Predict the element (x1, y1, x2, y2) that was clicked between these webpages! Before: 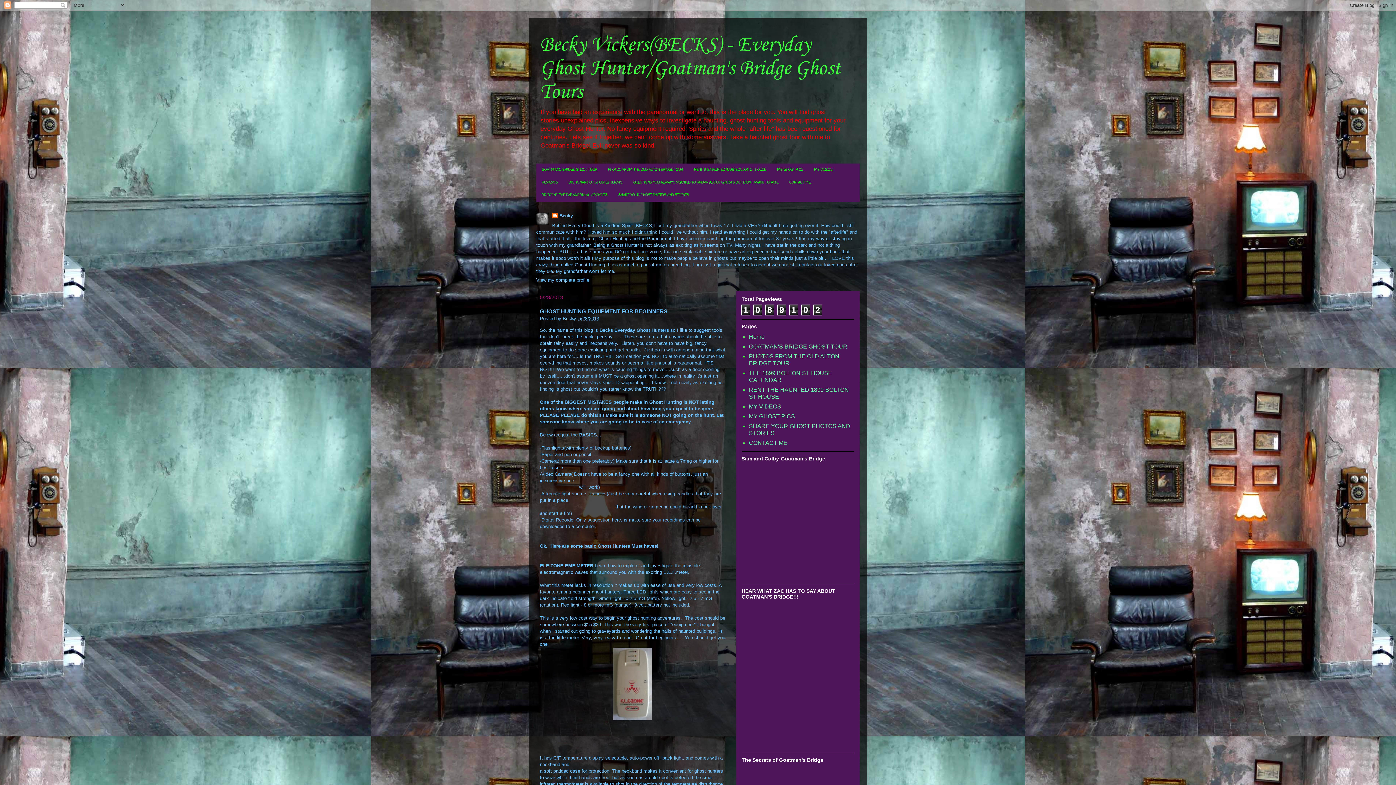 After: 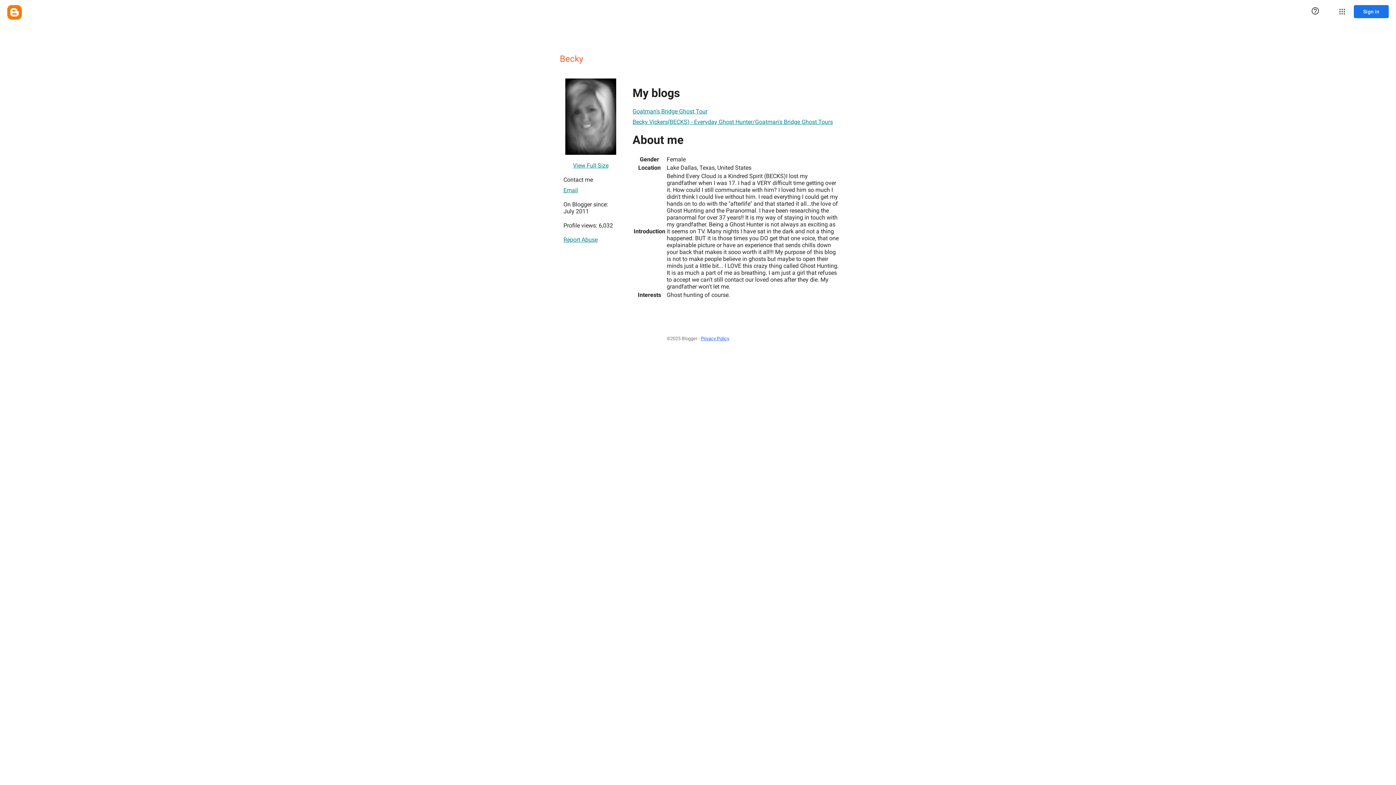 Action: label: View my complete profile bbox: (536, 277, 589, 282)